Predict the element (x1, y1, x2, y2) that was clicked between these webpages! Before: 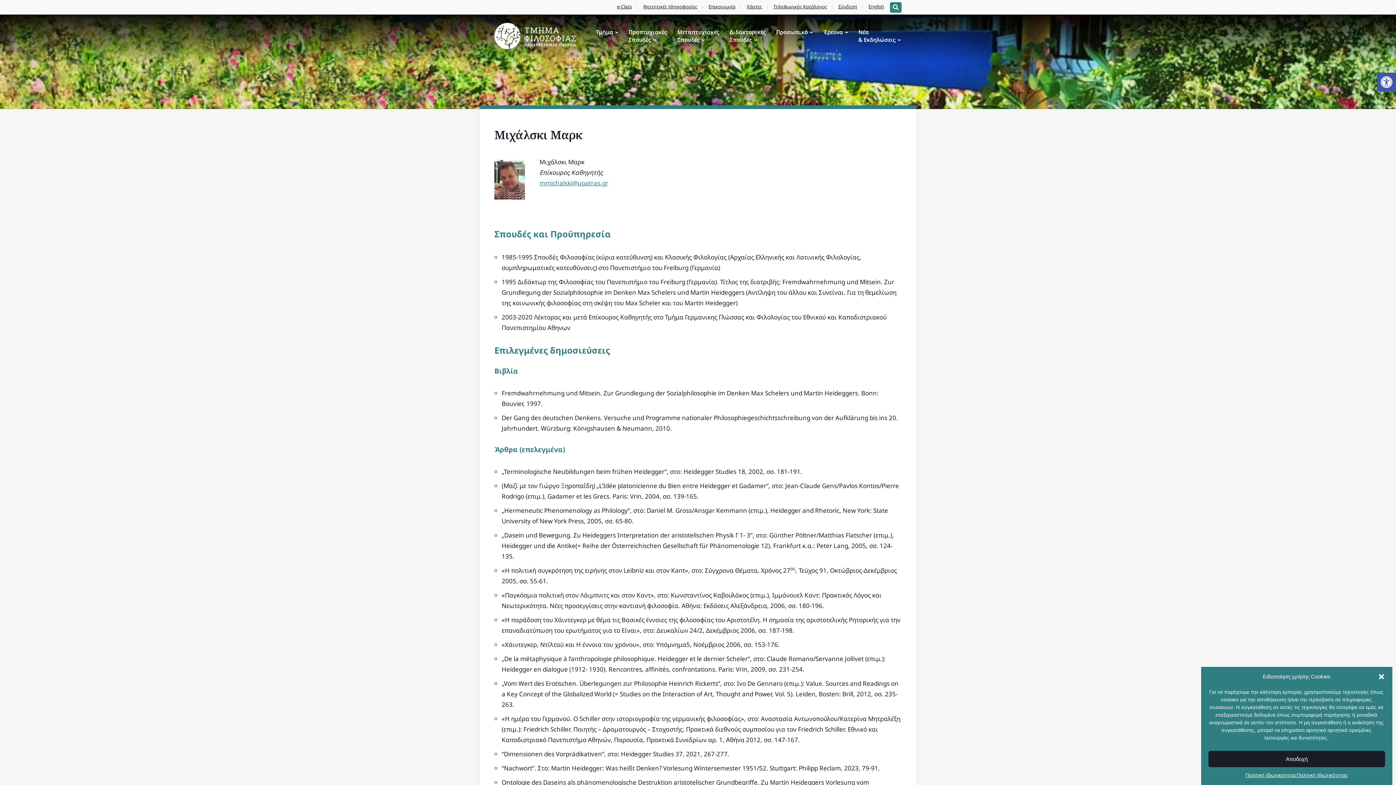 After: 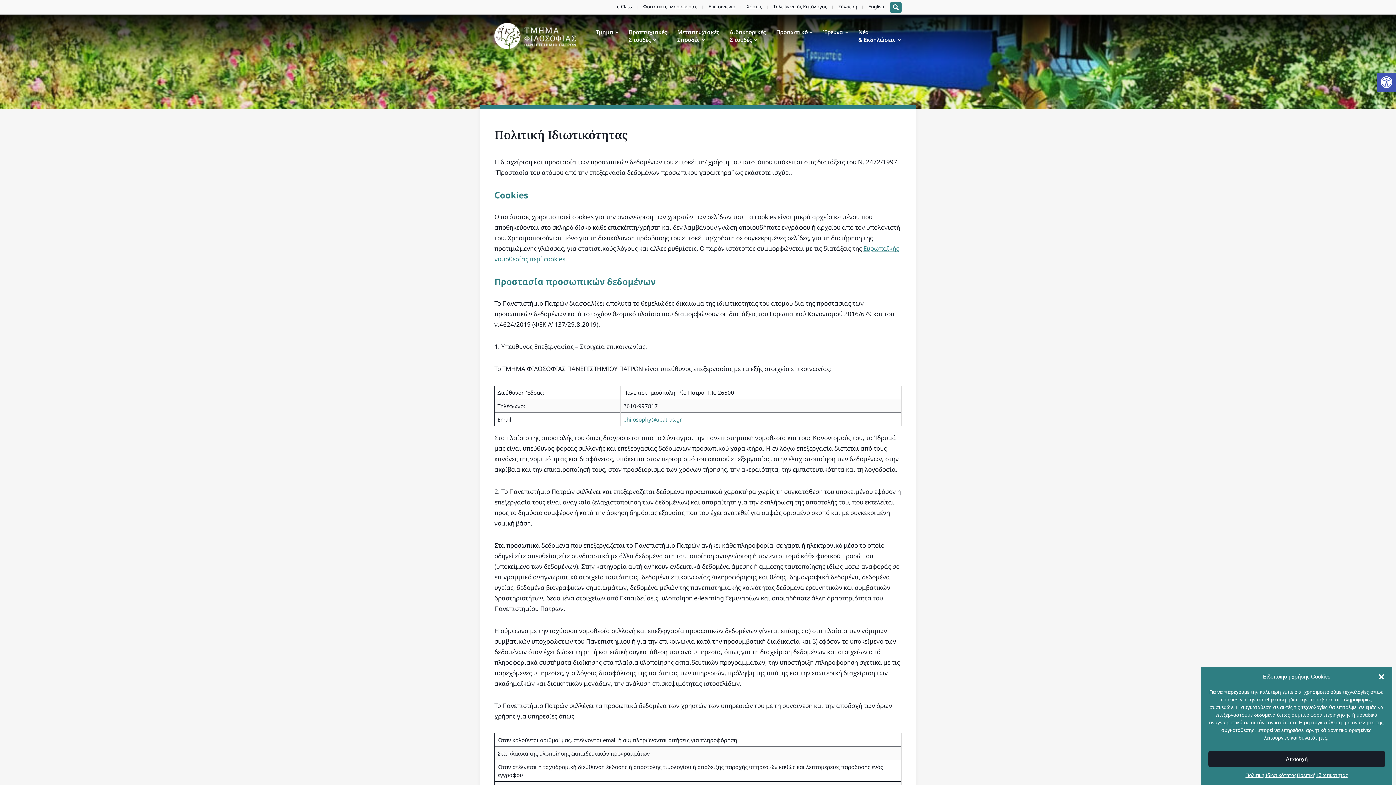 Action: label: Πολιτική Ιδιωτικότητας bbox: (1297, 771, 1348, 780)